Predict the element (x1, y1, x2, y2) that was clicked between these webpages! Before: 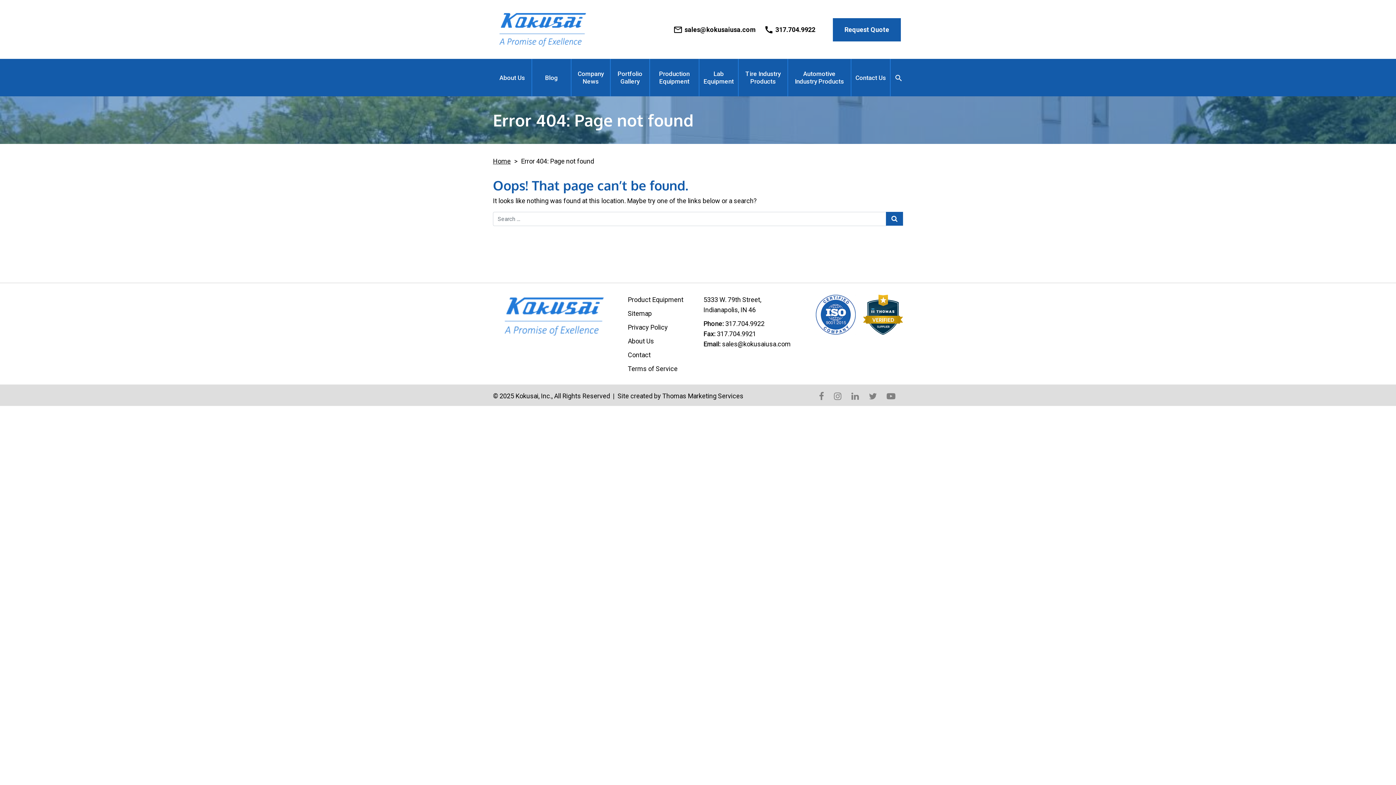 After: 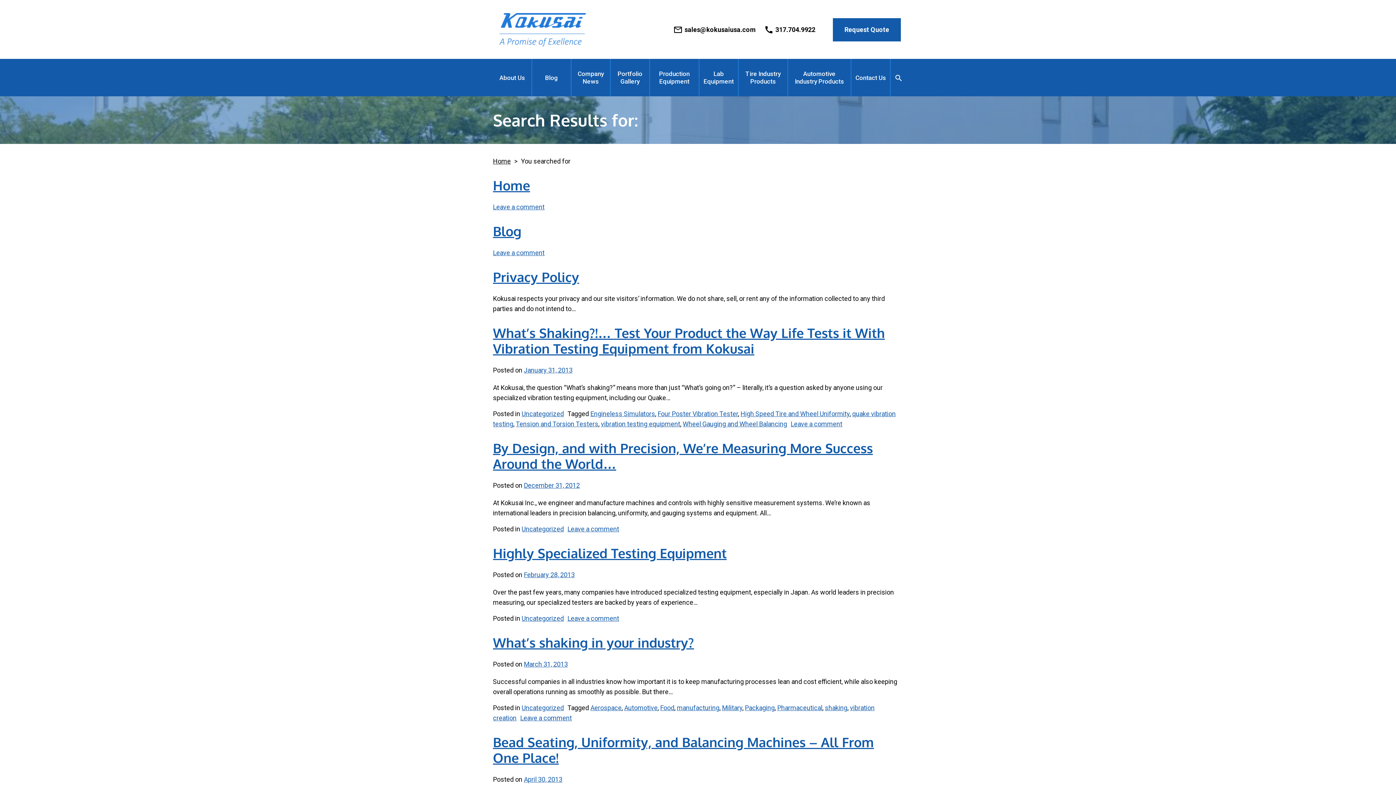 Action: bbox: (886, 211, 903, 225) label: Search Submit